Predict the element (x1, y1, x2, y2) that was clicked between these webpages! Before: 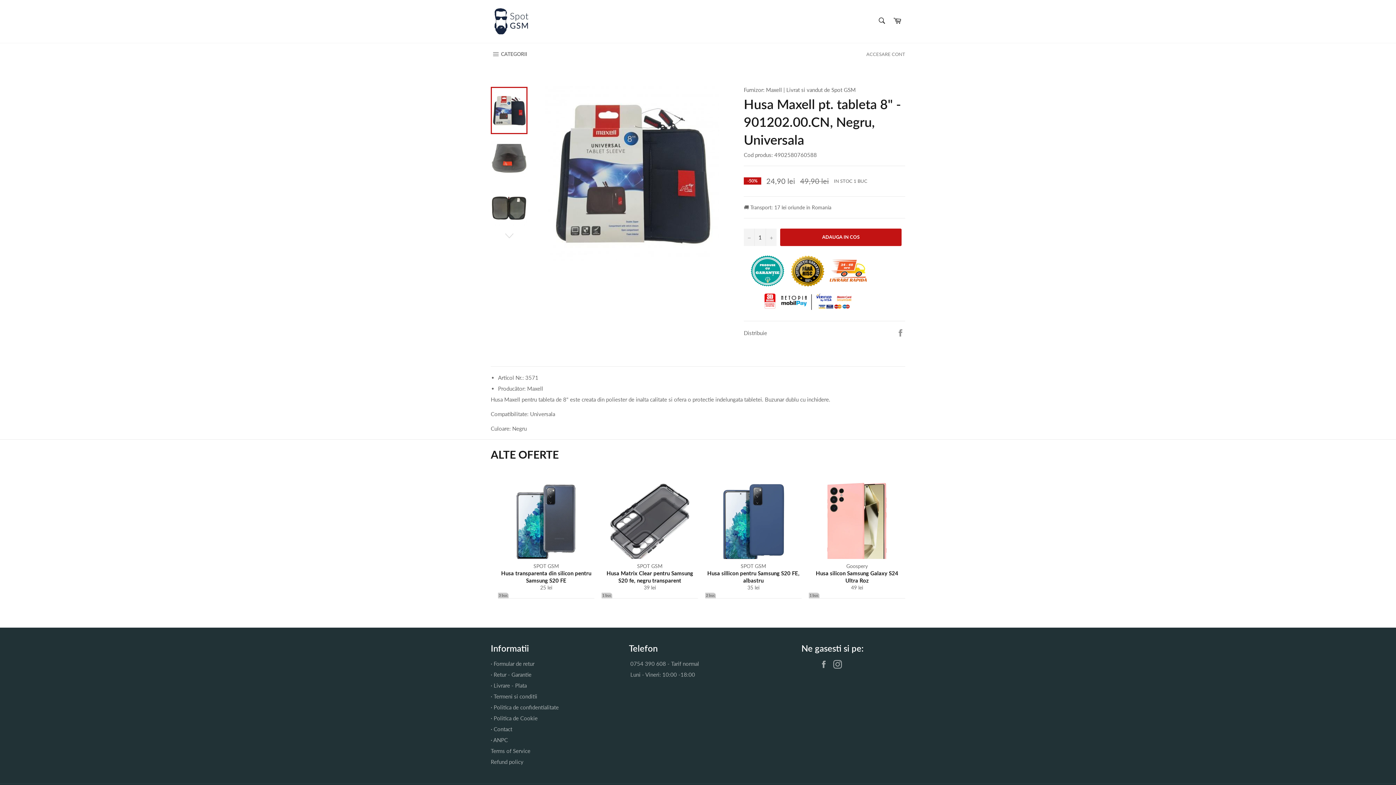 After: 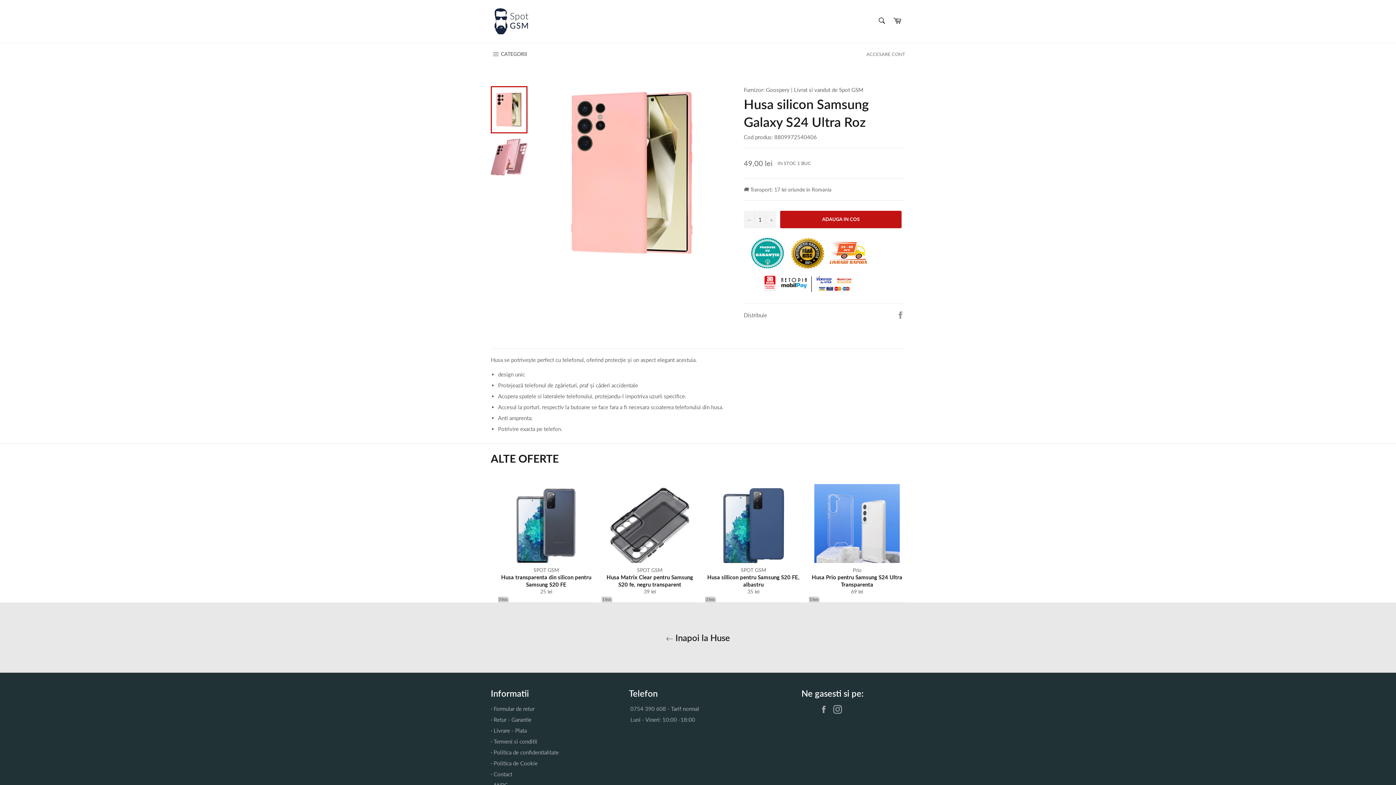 Action: label: Goospery
1 buc
Husa silicon Samsung Galaxy S24 Ultra Roz
Regular price
49 lei bbox: (809, 476, 905, 598)